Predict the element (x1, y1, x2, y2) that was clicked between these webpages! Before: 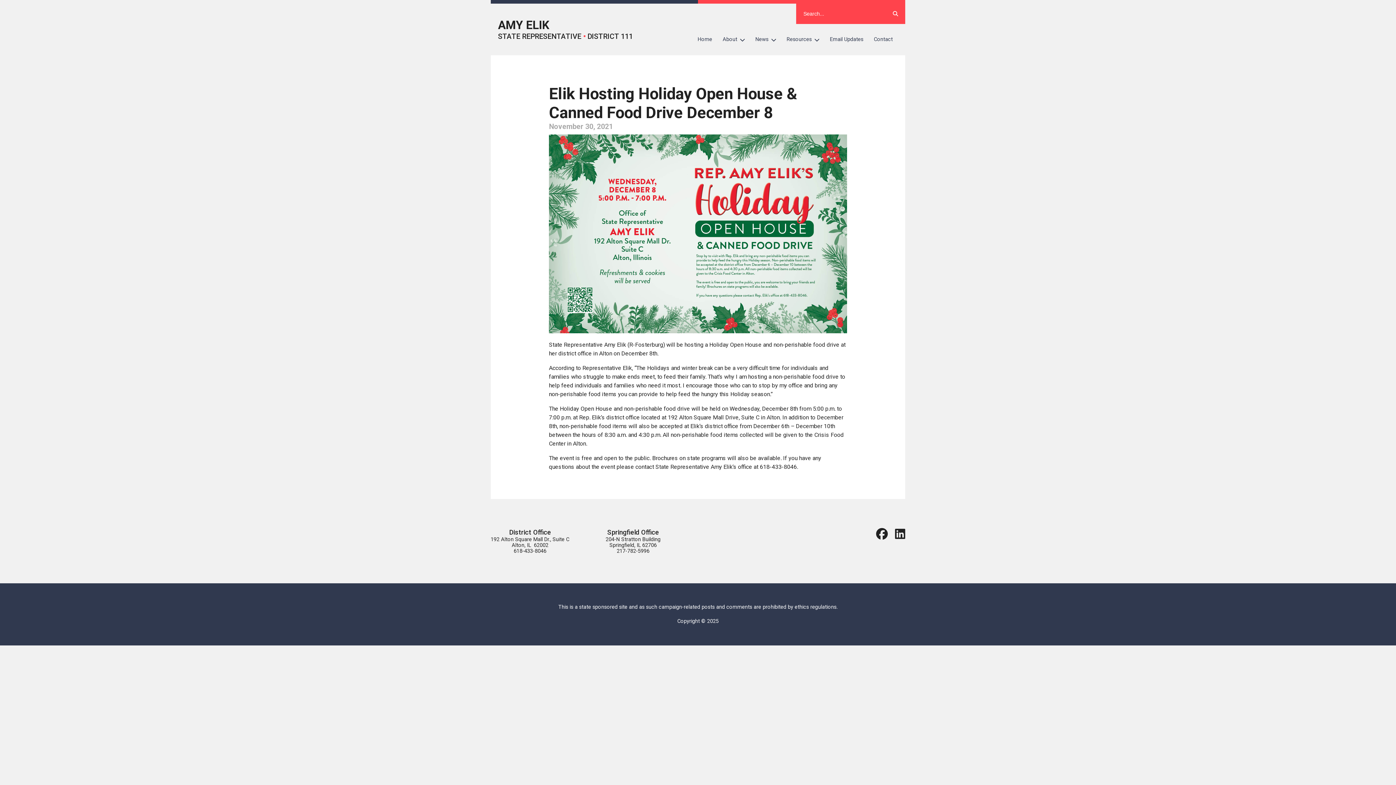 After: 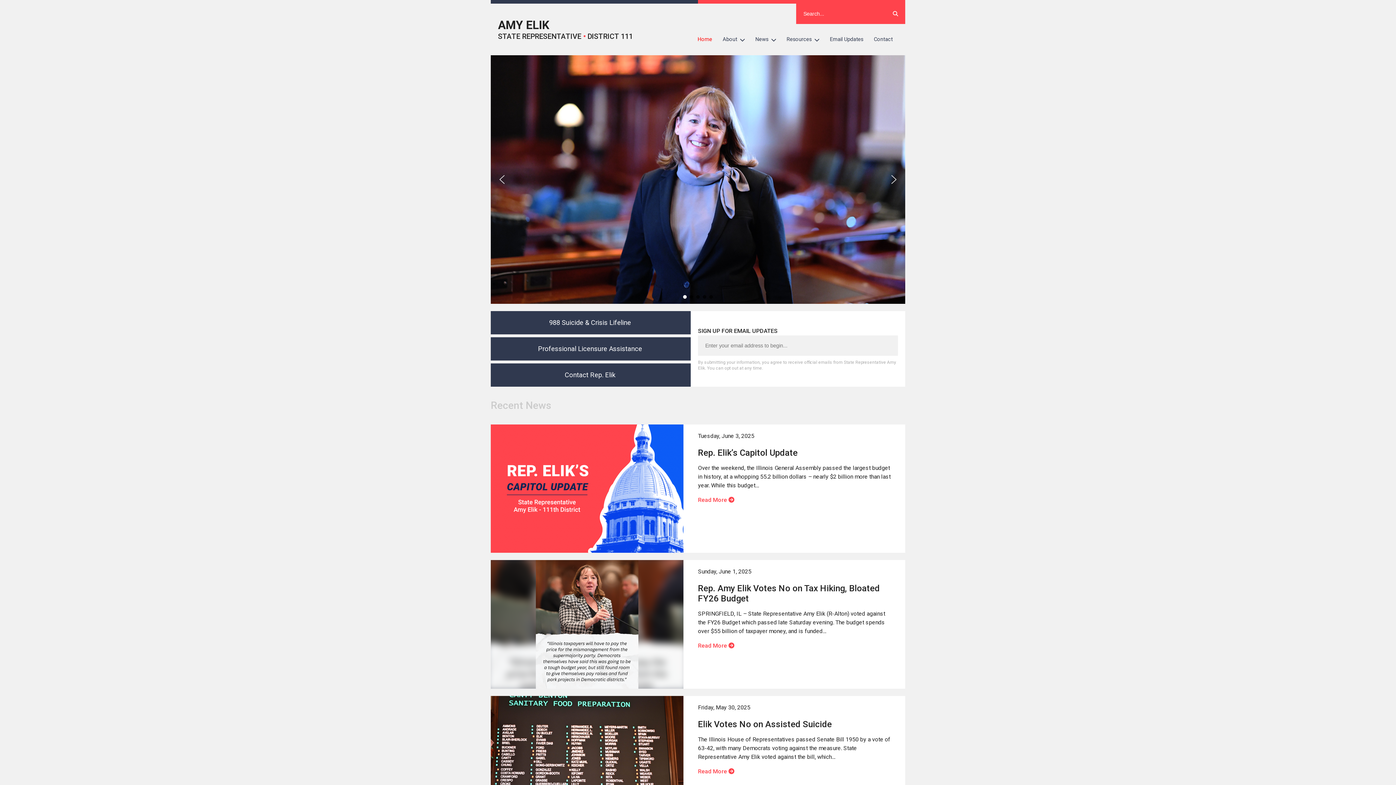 Action: bbox: (498, 18, 633, 40) label: AMY ELIK
STATE REPRESENTATIVE • DISTRICT 111